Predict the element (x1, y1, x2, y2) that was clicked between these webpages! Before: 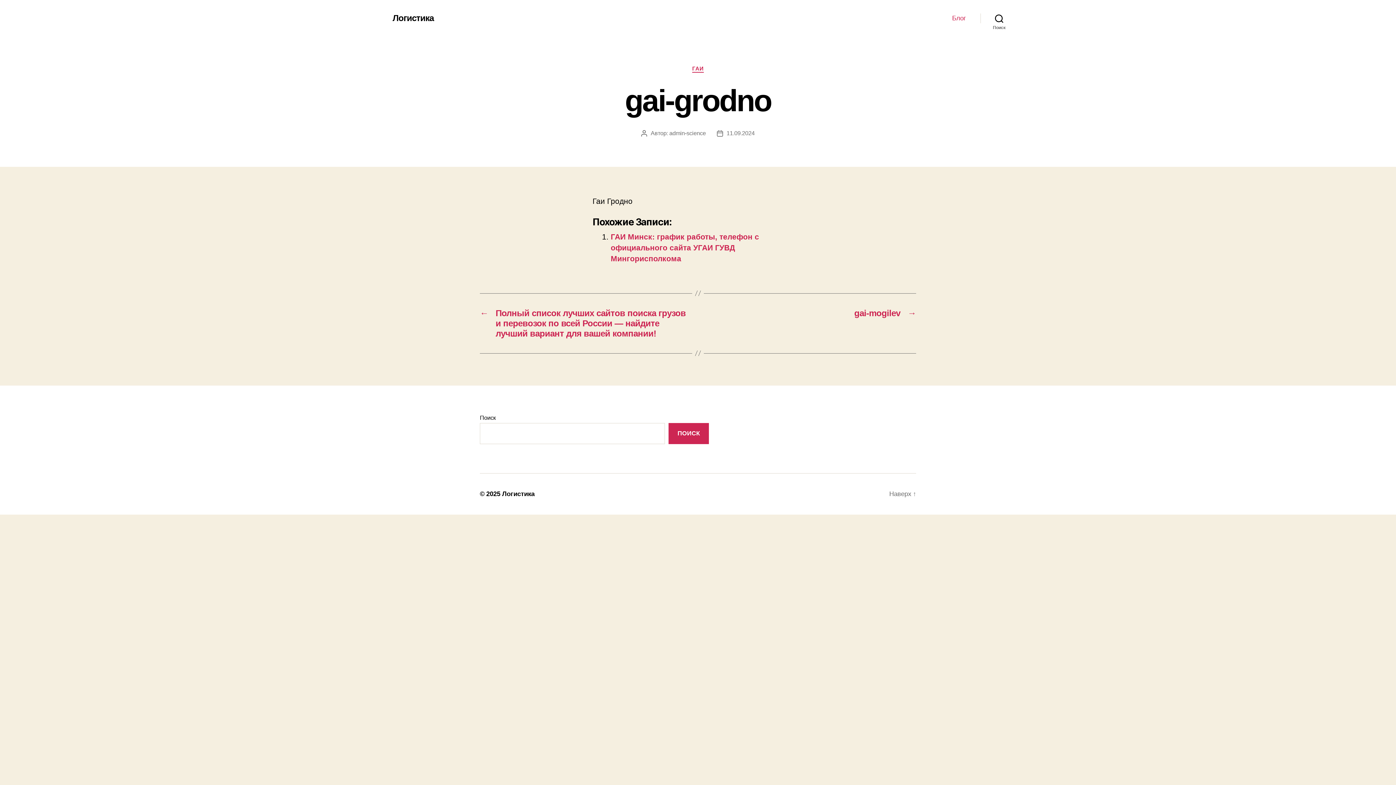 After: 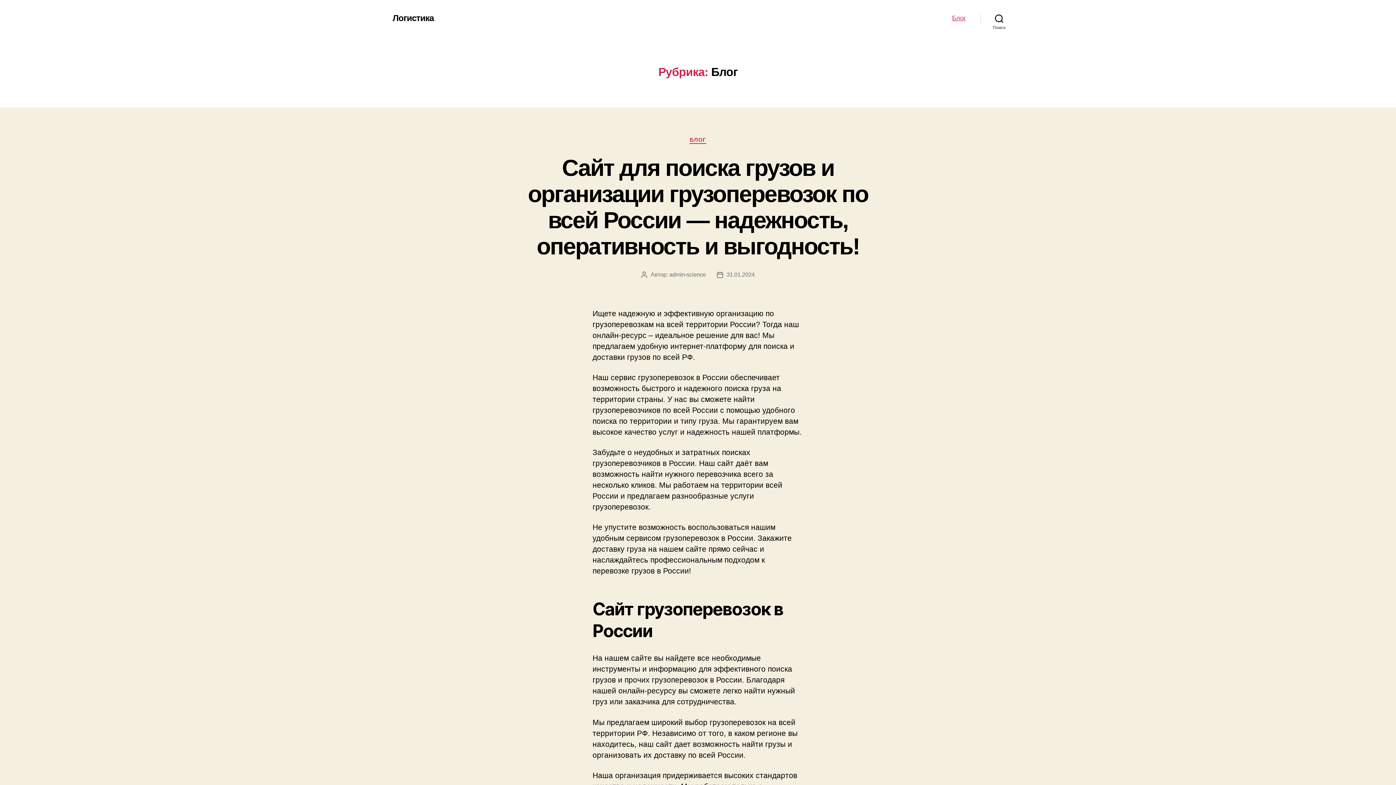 Action: bbox: (952, 14, 966, 22) label: Блог